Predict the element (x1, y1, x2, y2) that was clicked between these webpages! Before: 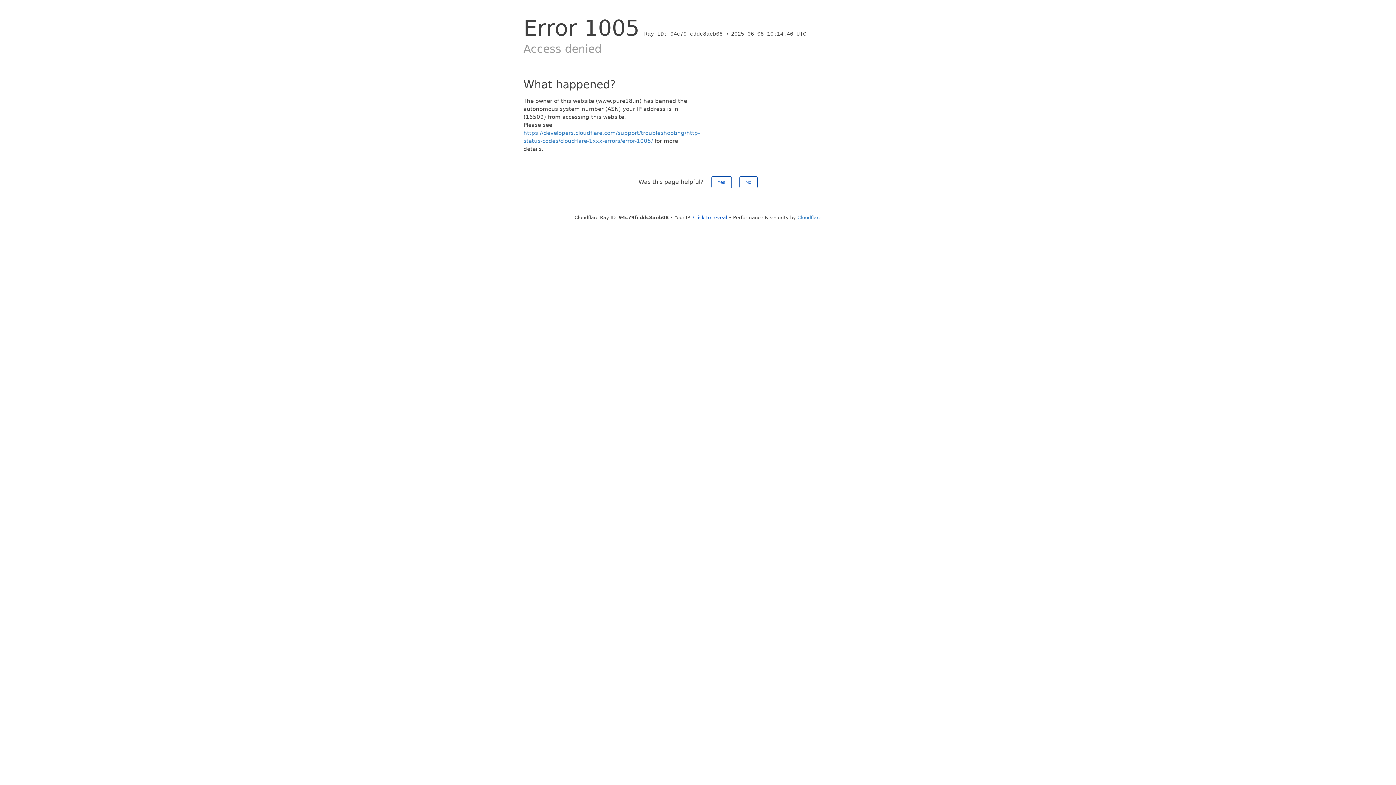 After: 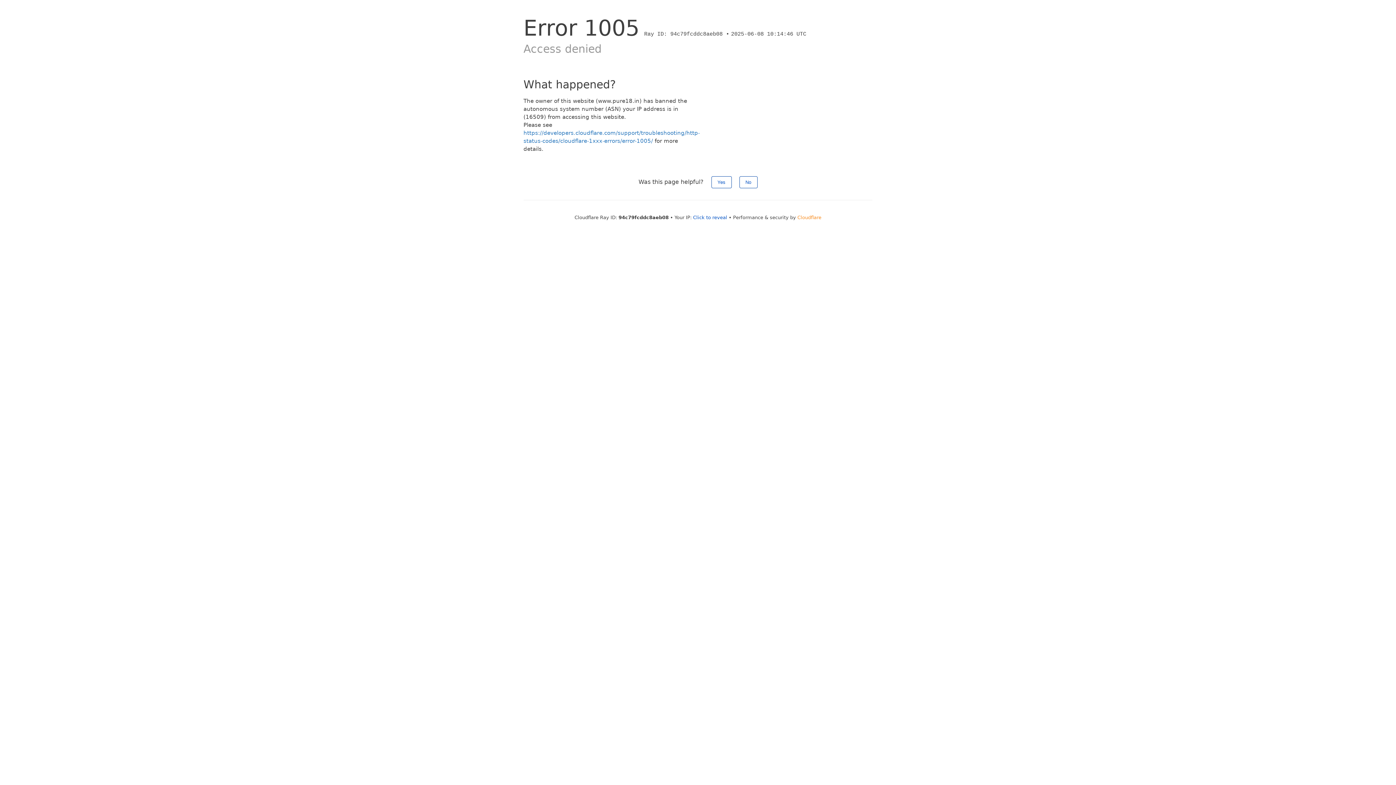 Action: bbox: (797, 214, 821, 220) label: Cloudflare